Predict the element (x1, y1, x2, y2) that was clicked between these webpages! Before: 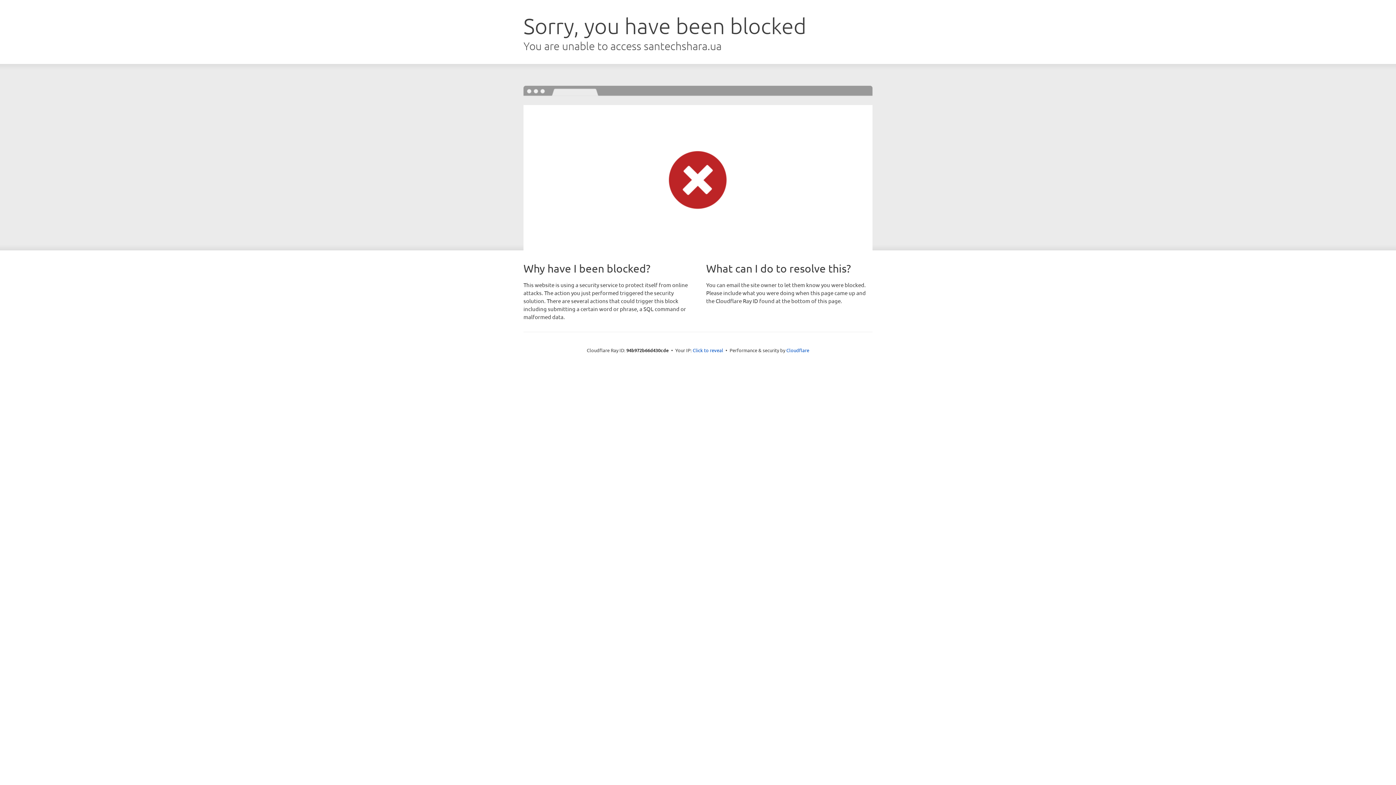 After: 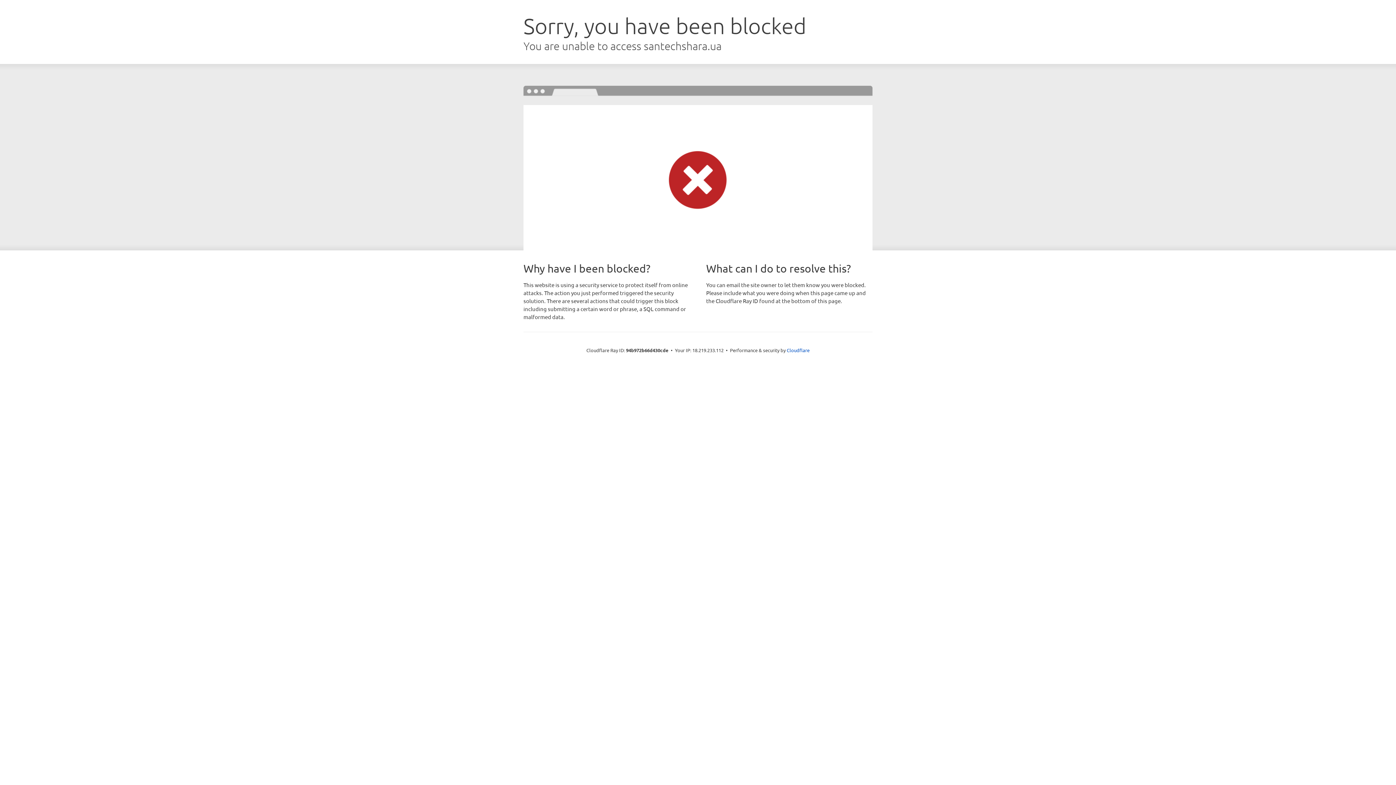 Action: bbox: (692, 346, 723, 353) label: Click to reveal